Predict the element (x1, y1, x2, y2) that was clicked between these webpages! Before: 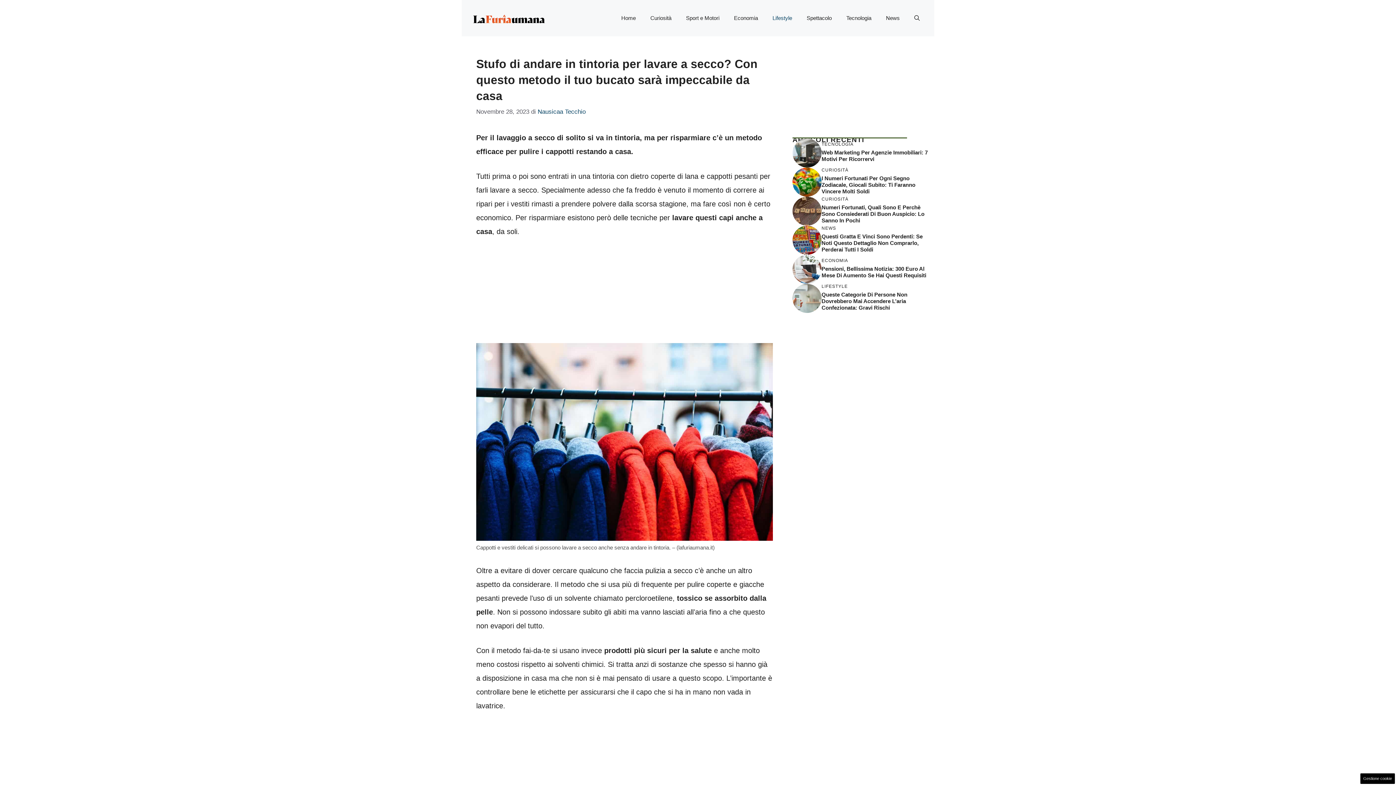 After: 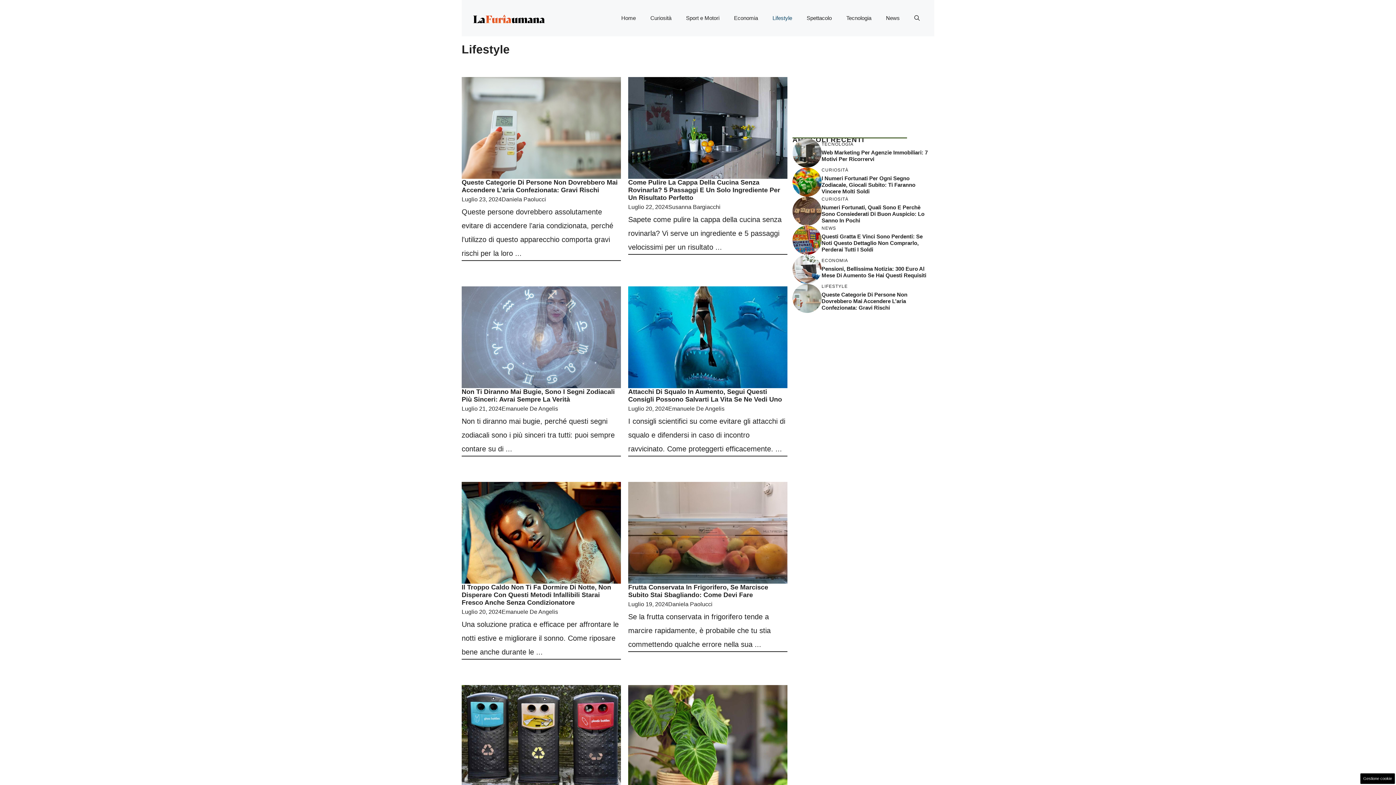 Action: bbox: (765, 7, 799, 29) label: Lifestyle